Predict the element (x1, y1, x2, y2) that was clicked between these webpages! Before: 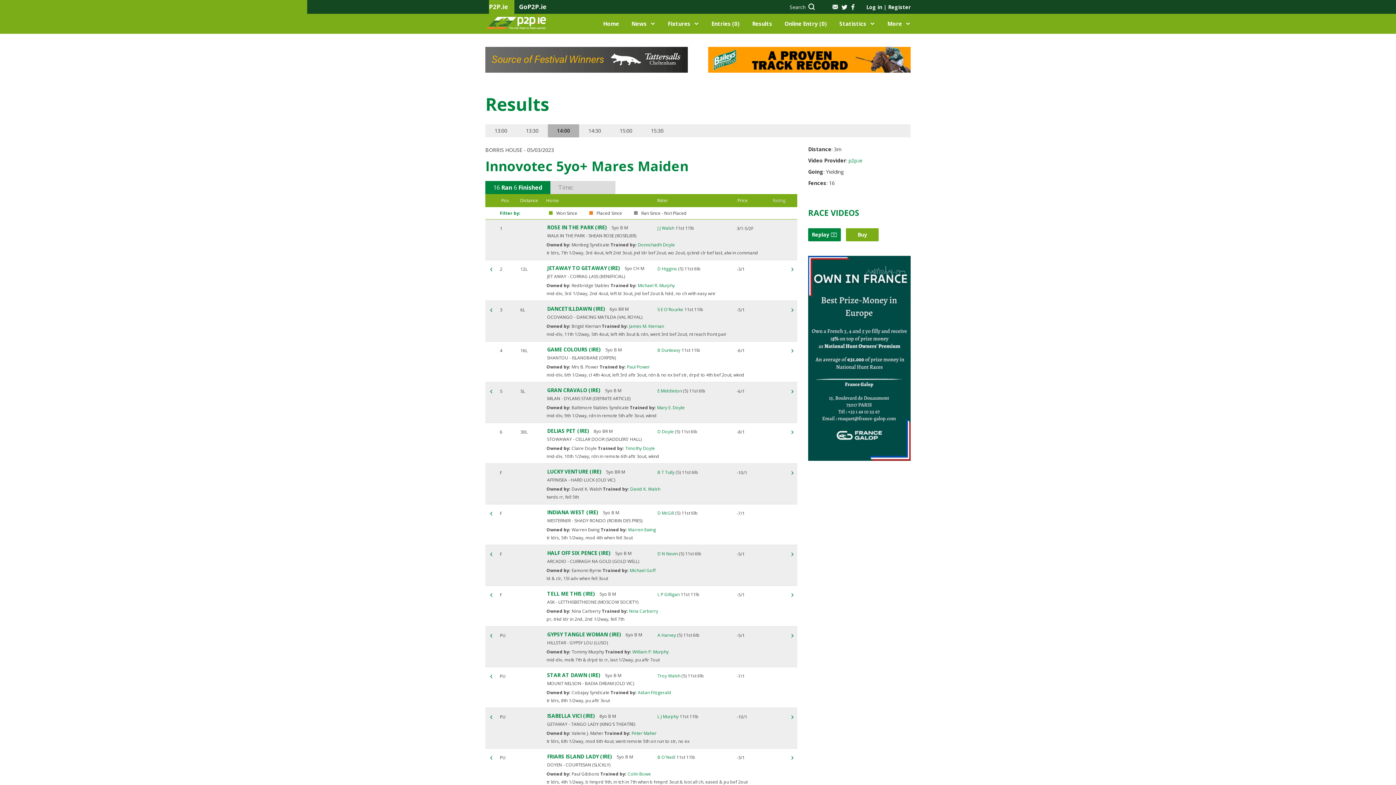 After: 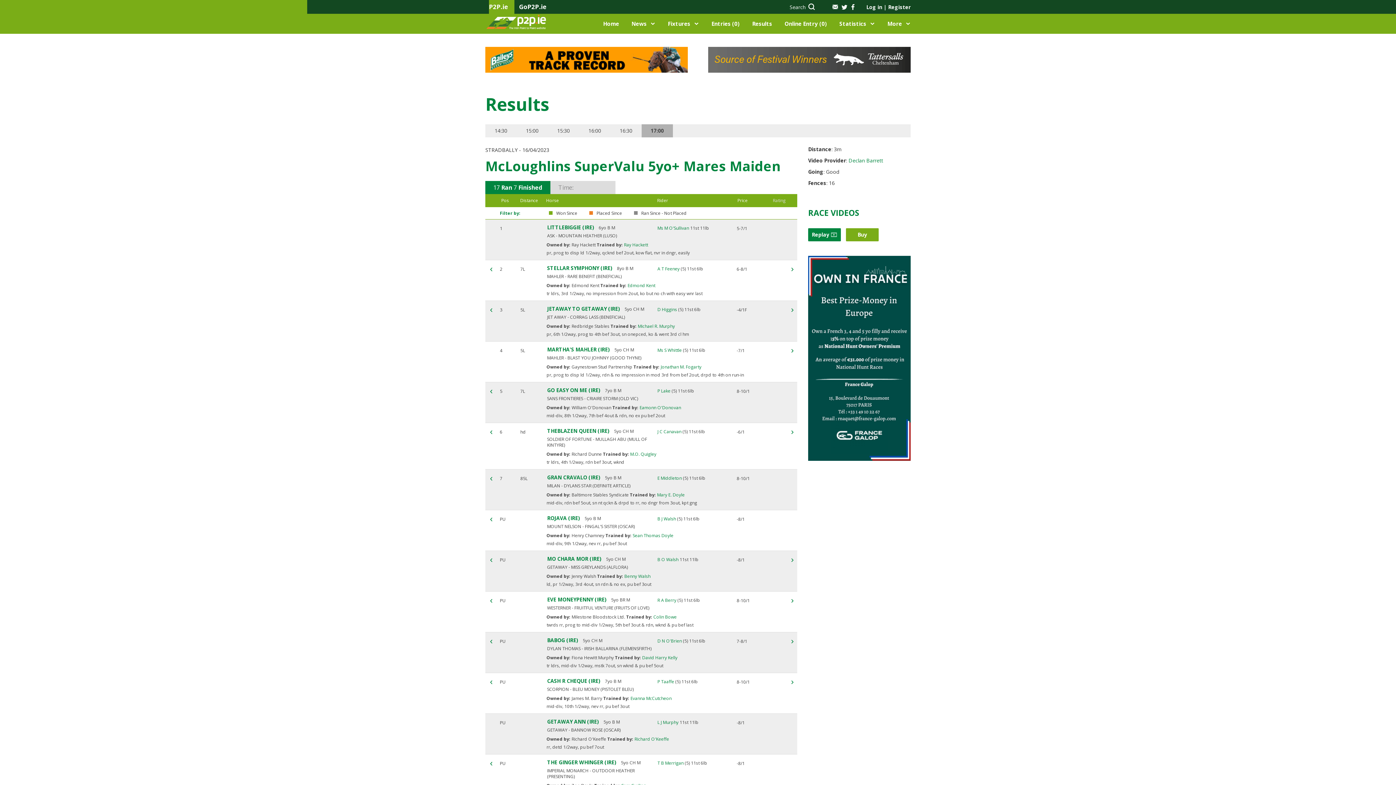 Action: bbox: (788, 387, 795, 396)